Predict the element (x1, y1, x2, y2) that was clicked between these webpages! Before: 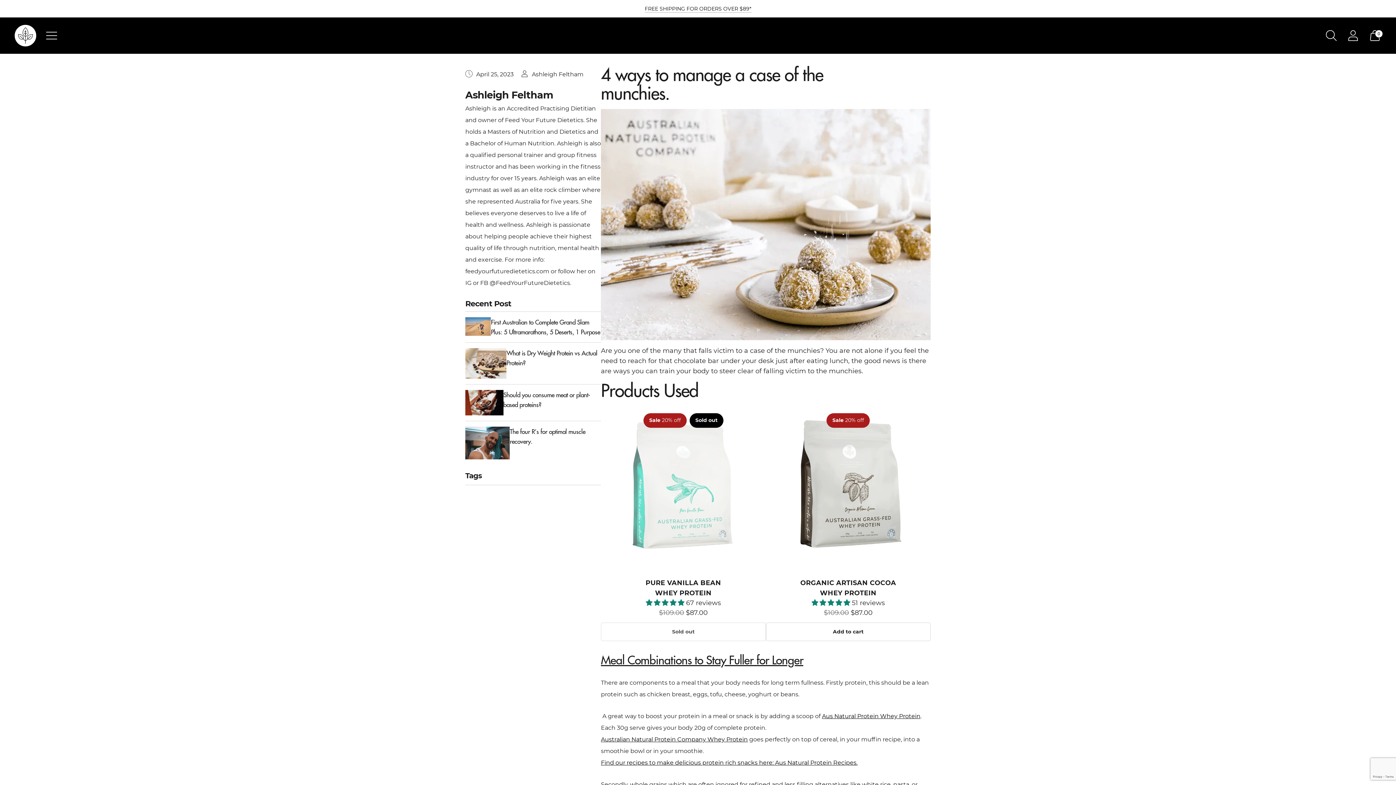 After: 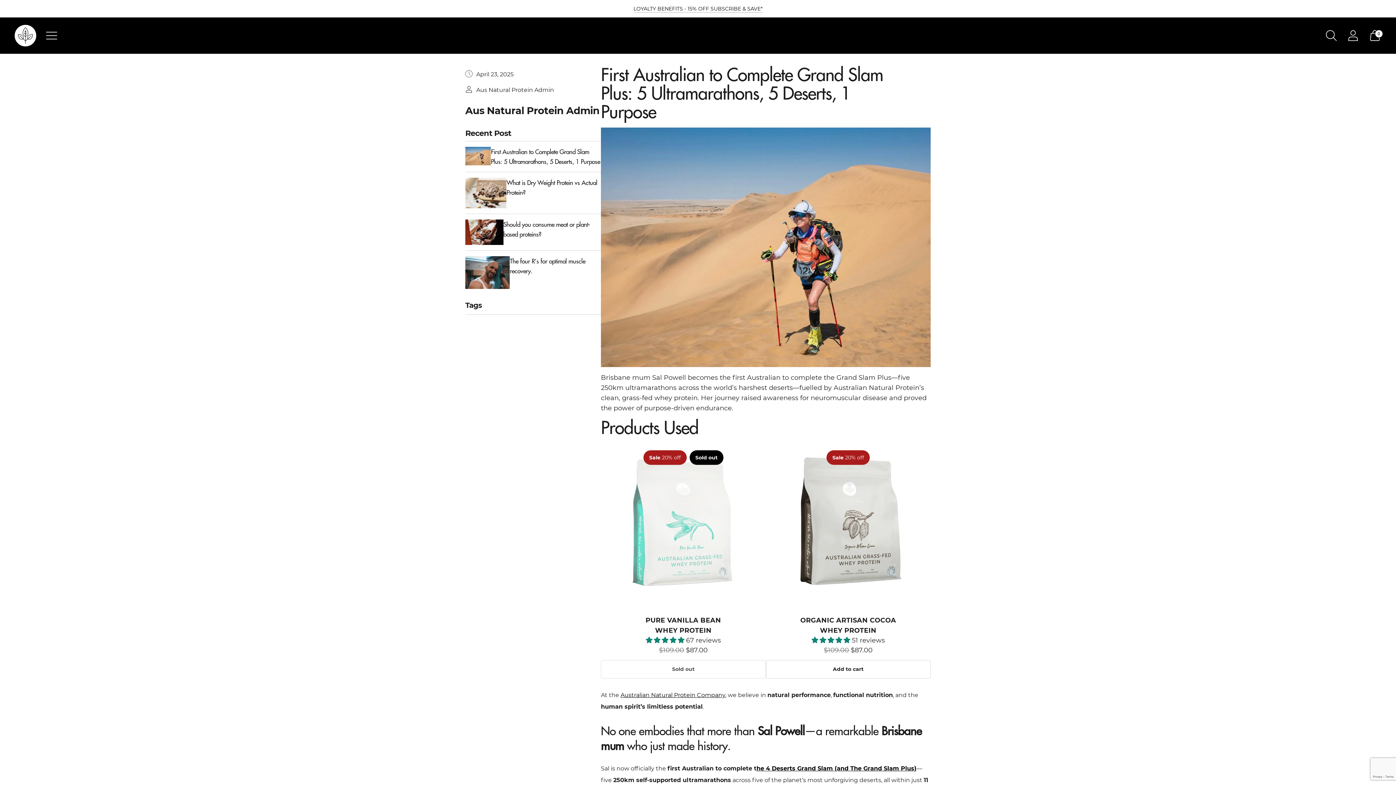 Action: bbox: (465, 317, 491, 336)